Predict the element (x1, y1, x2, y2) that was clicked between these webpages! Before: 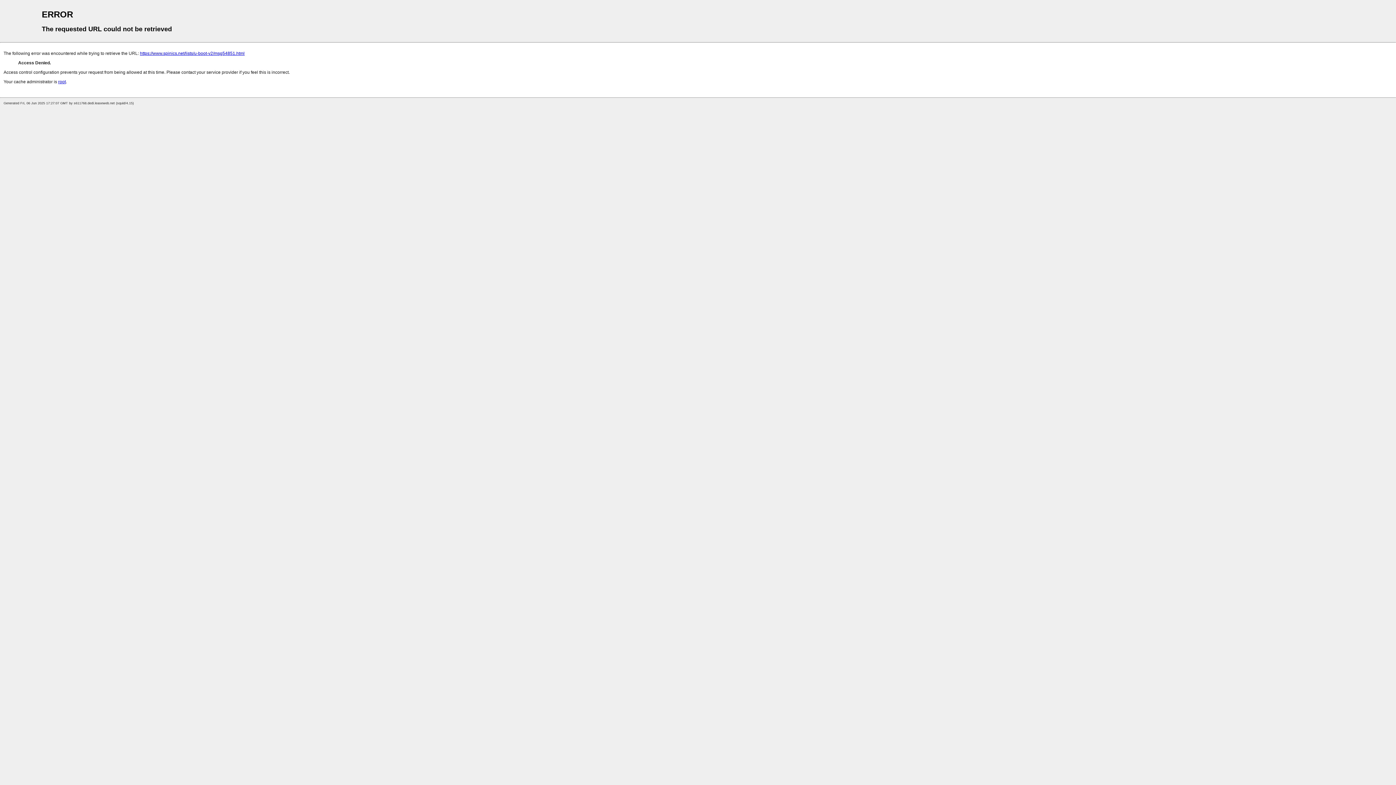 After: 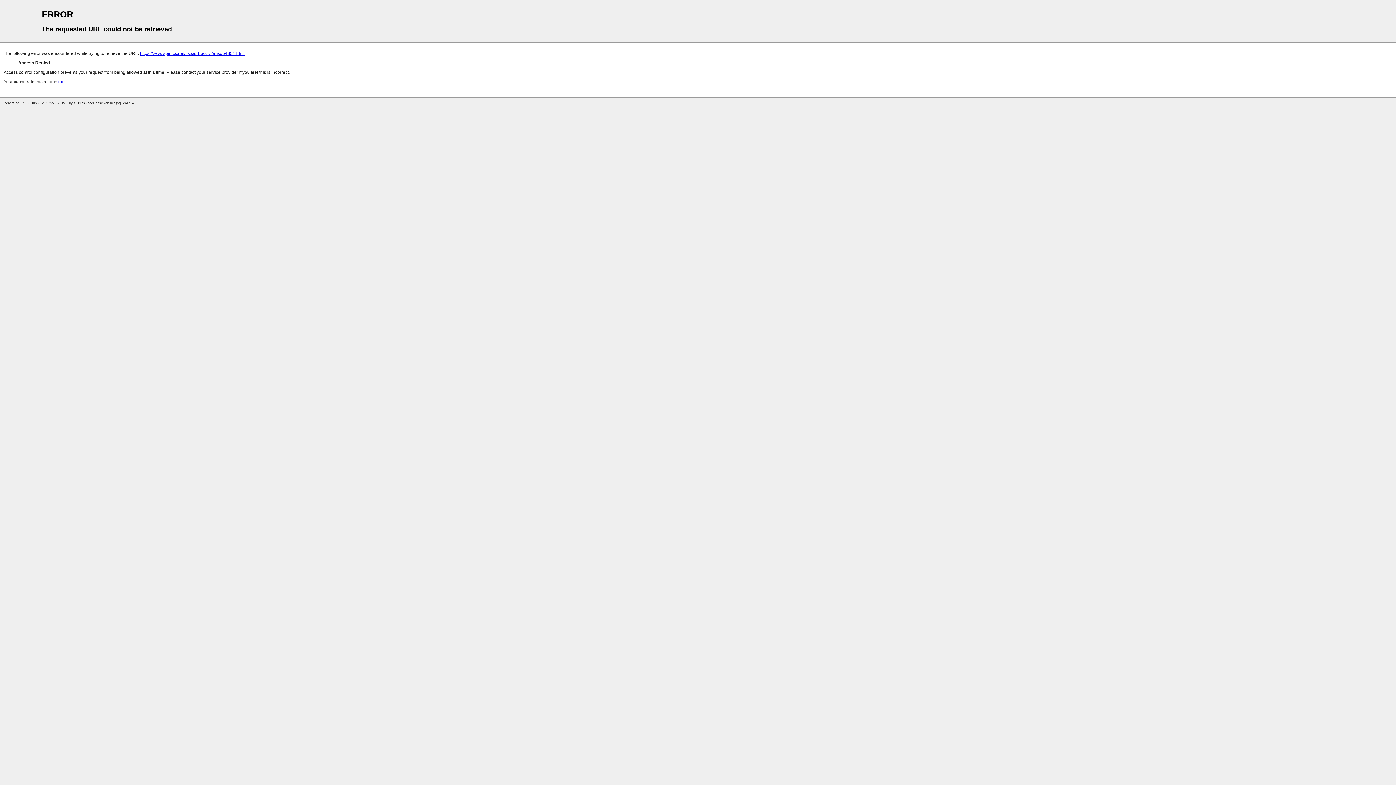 Action: bbox: (58, 79, 65, 84) label: root